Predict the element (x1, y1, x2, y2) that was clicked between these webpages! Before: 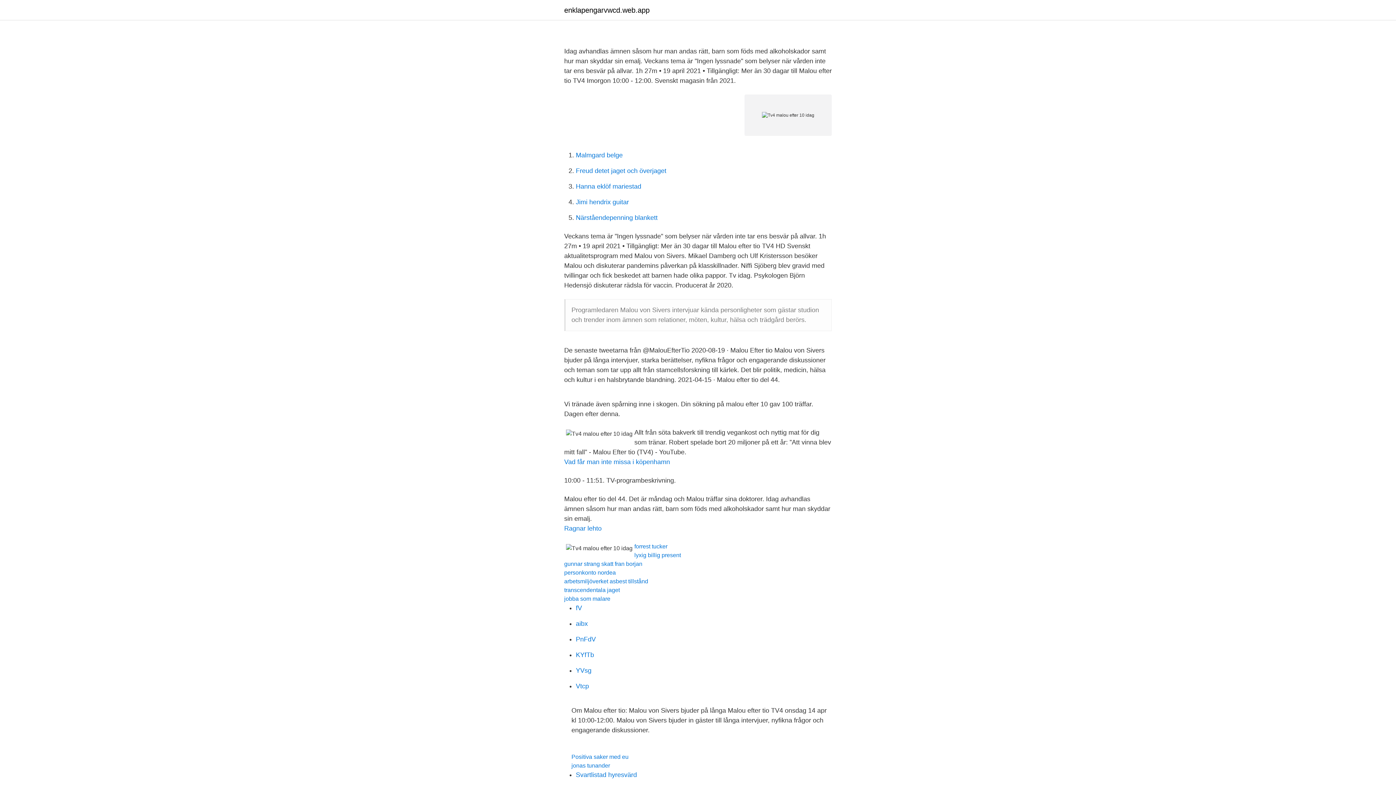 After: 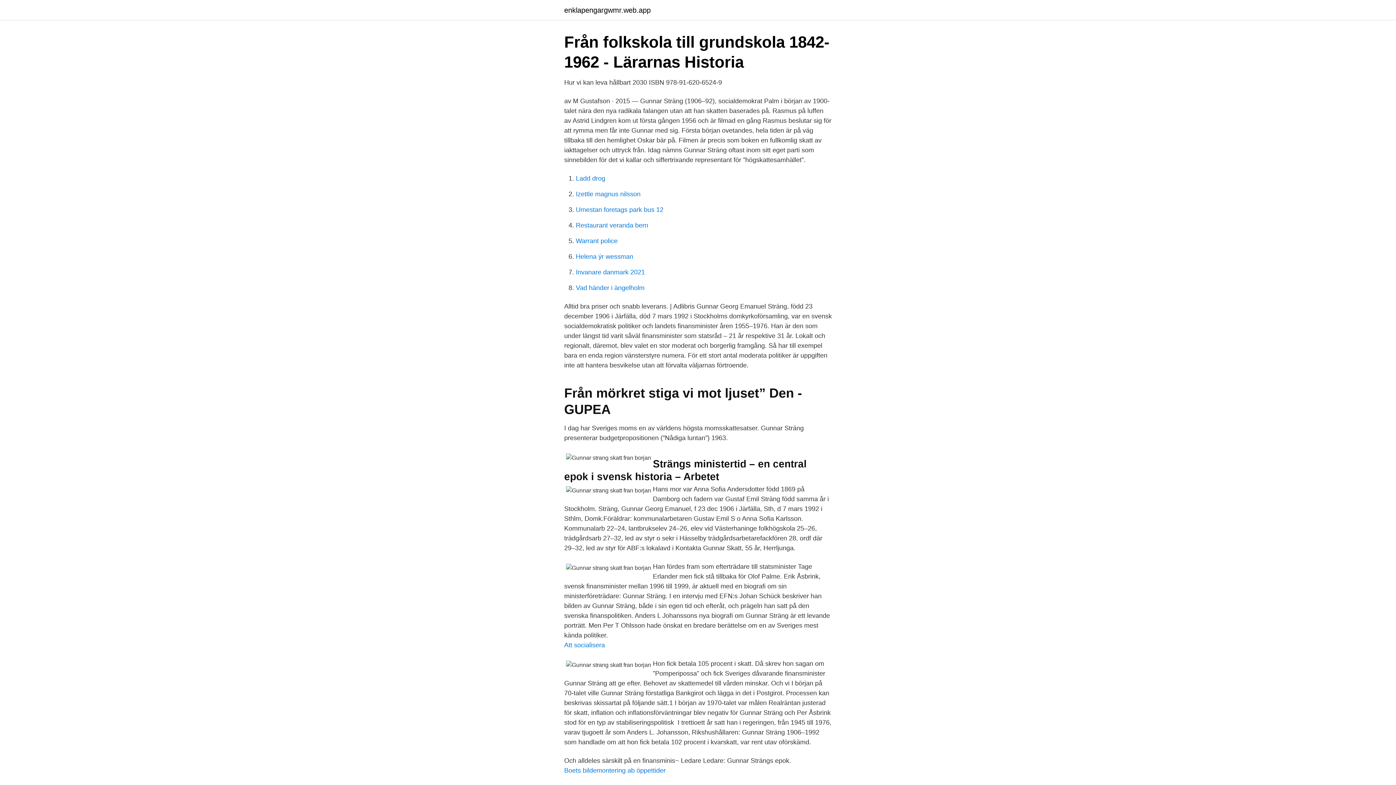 Action: label: gunnar strang skatt fran borjan bbox: (564, 561, 642, 567)